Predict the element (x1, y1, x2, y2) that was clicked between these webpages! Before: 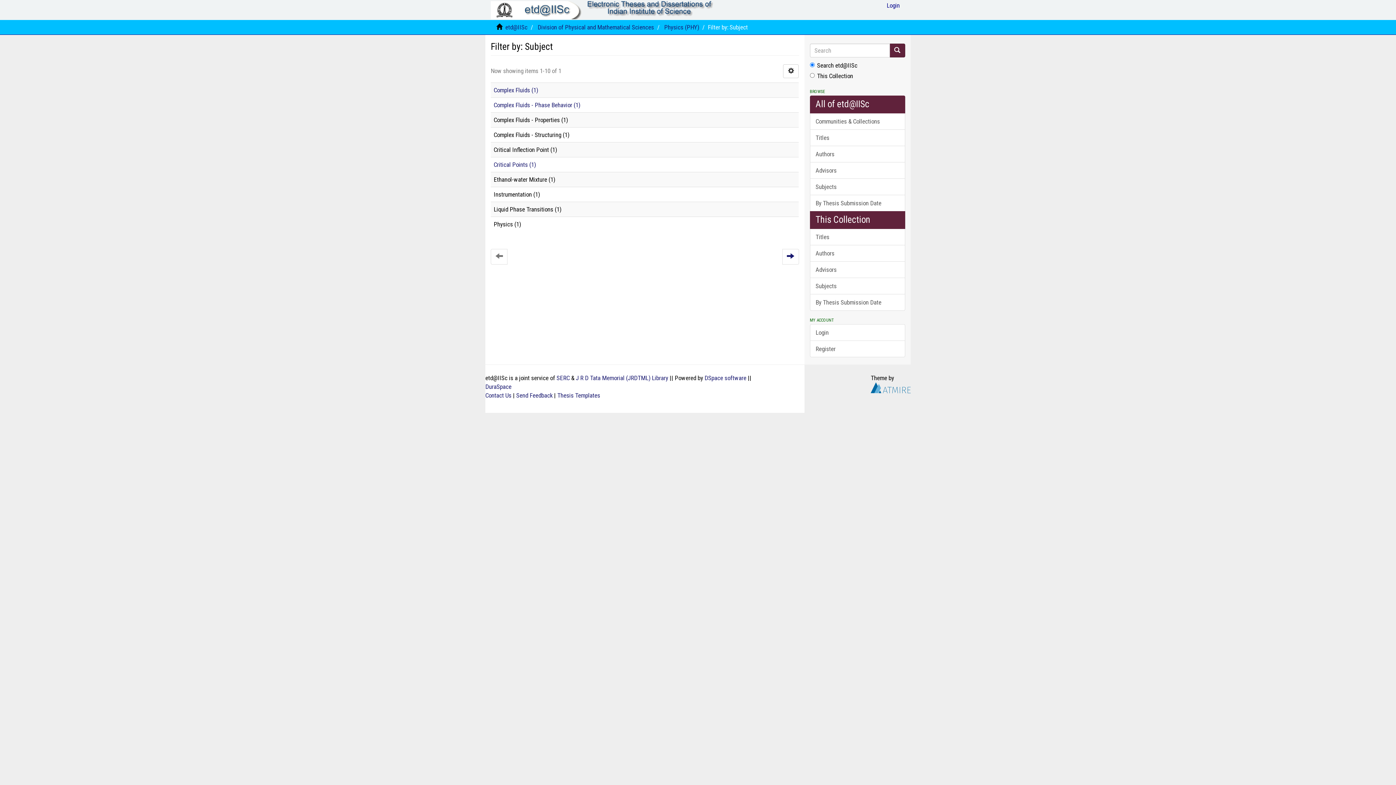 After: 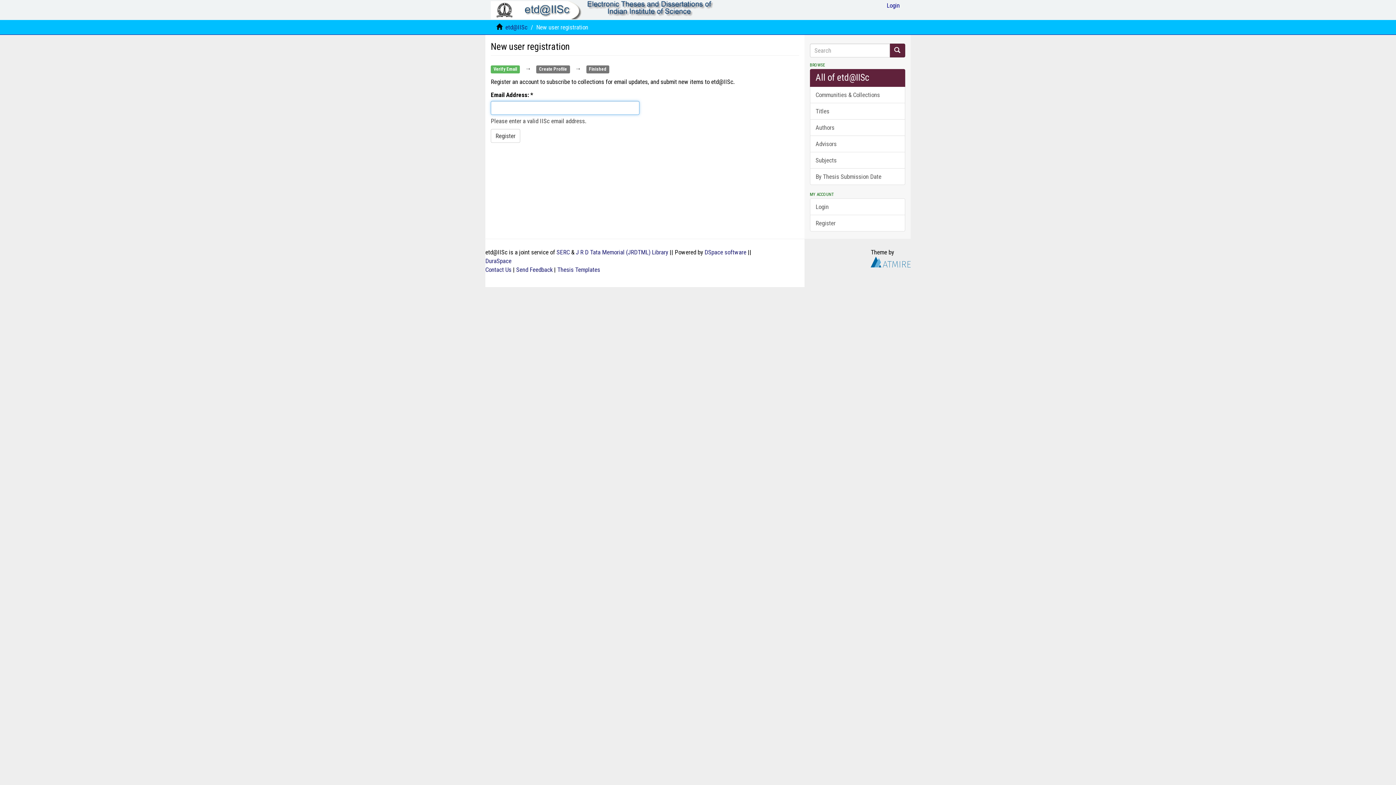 Action: bbox: (810, 340, 905, 357) label: Register